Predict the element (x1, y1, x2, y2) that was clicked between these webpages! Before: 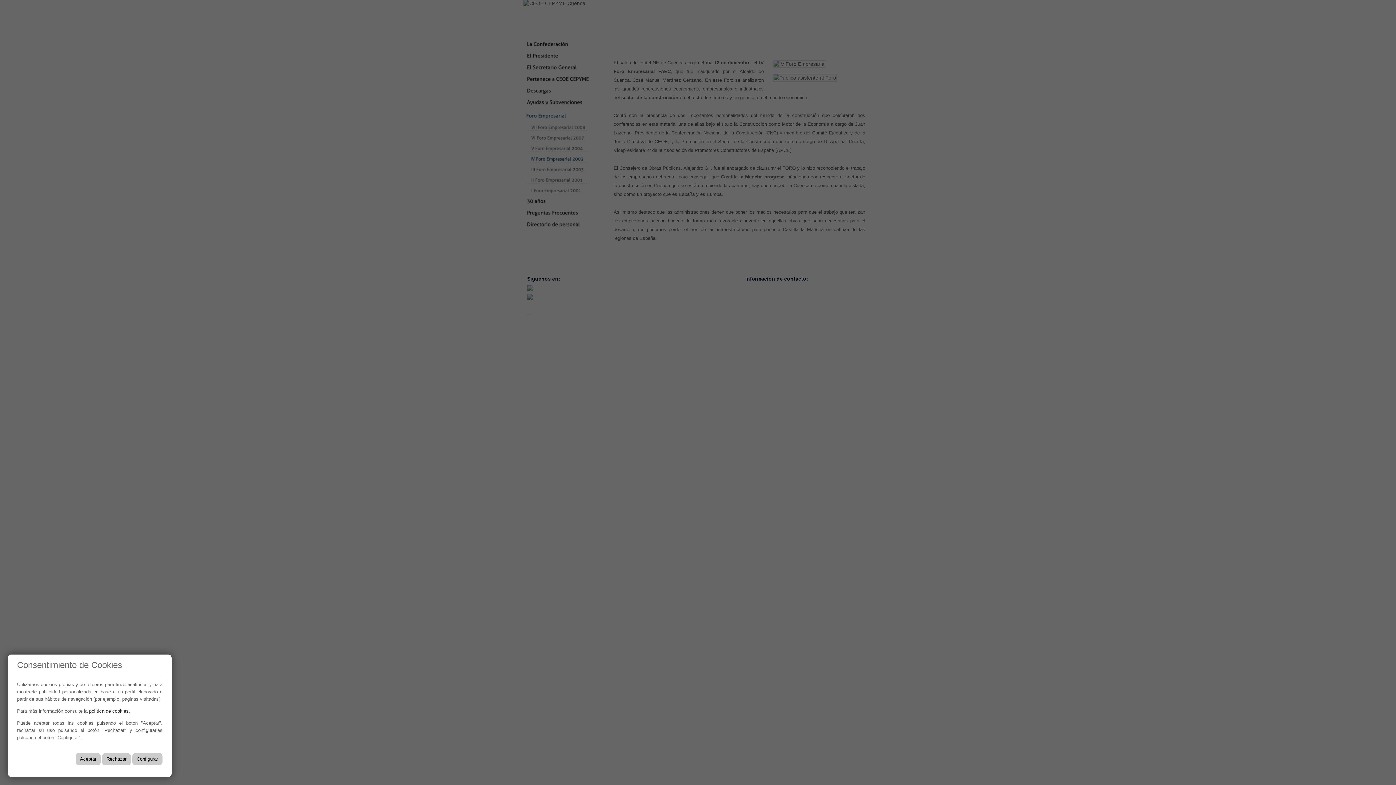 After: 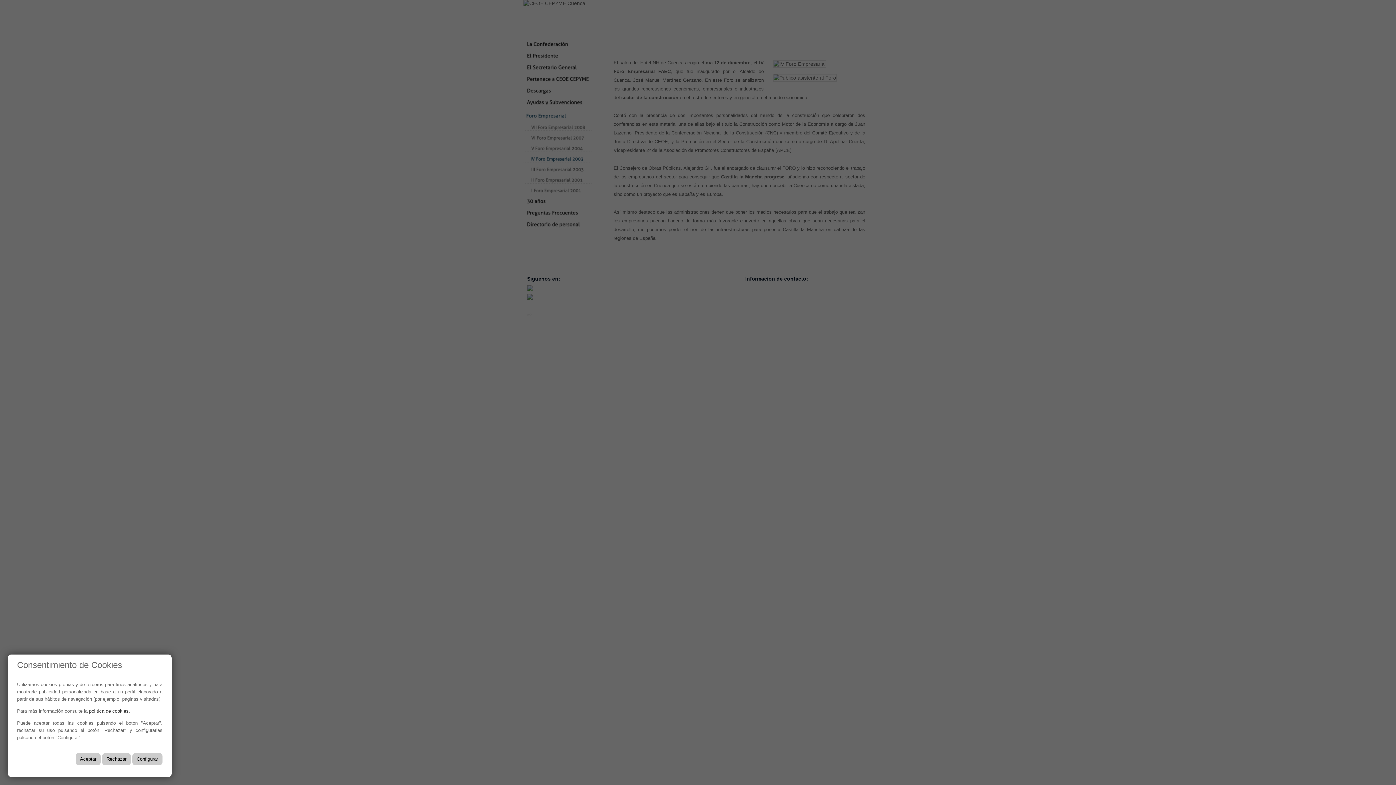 Action: bbox: (89, 708, 128, 714) label: política de cookies